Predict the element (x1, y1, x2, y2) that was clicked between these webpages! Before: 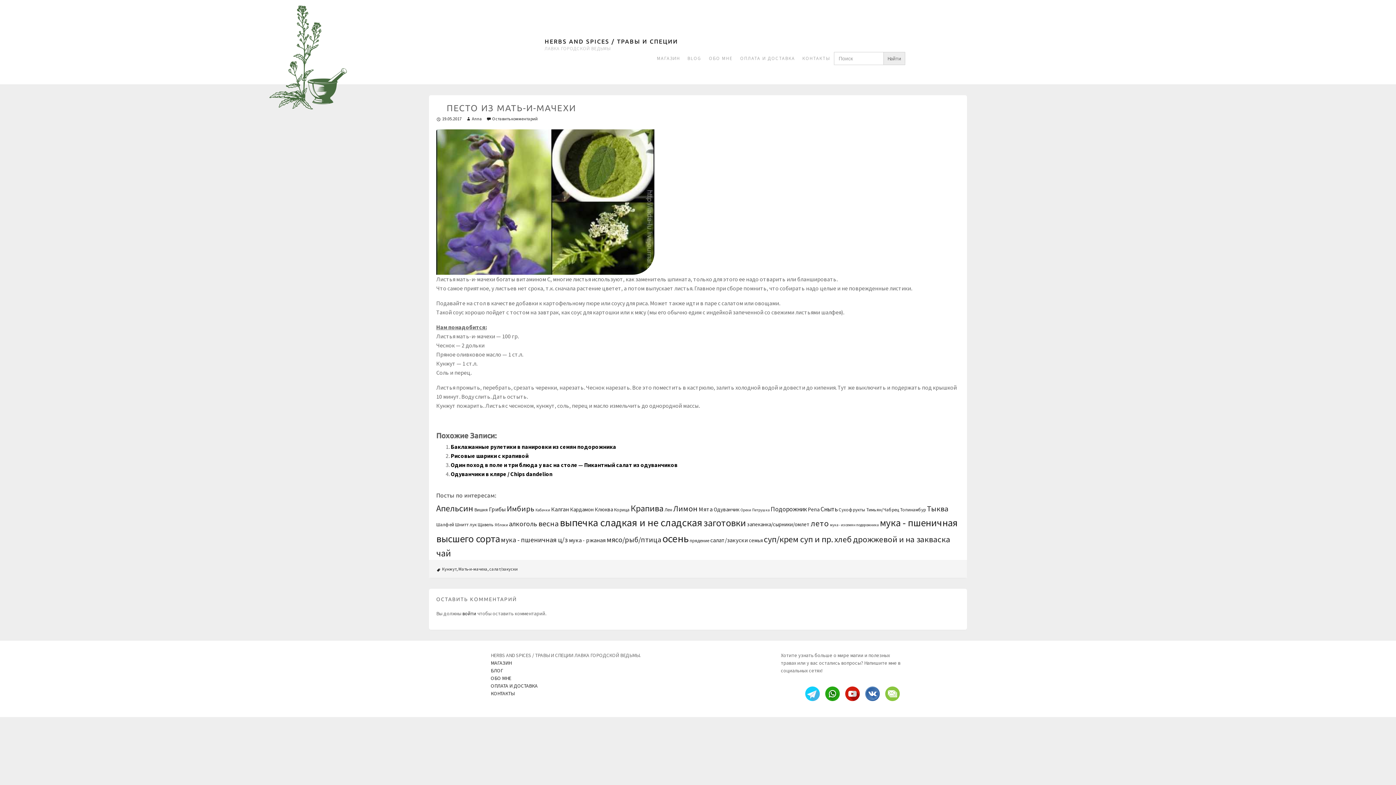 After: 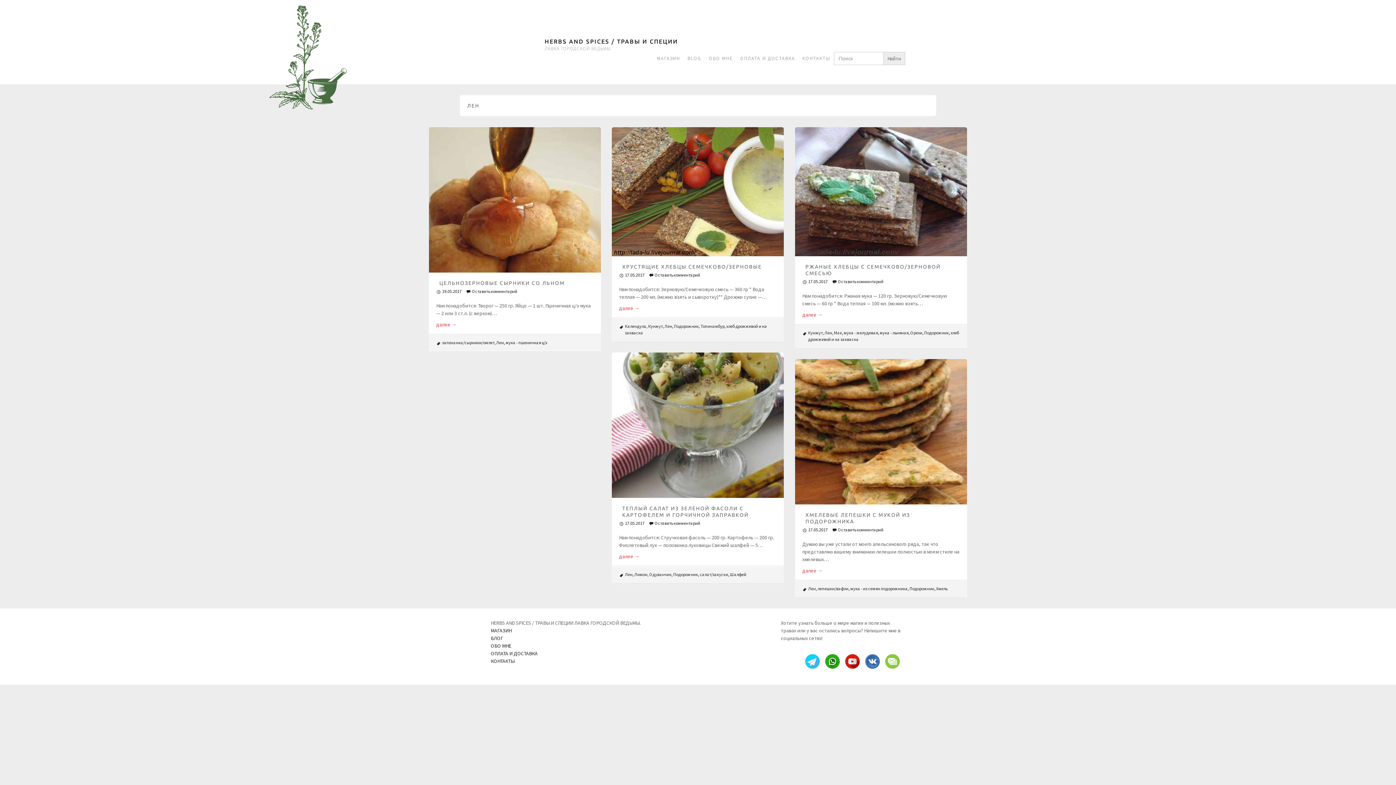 Action: label: Лен (5 элементов) bbox: (664, 506, 672, 513)